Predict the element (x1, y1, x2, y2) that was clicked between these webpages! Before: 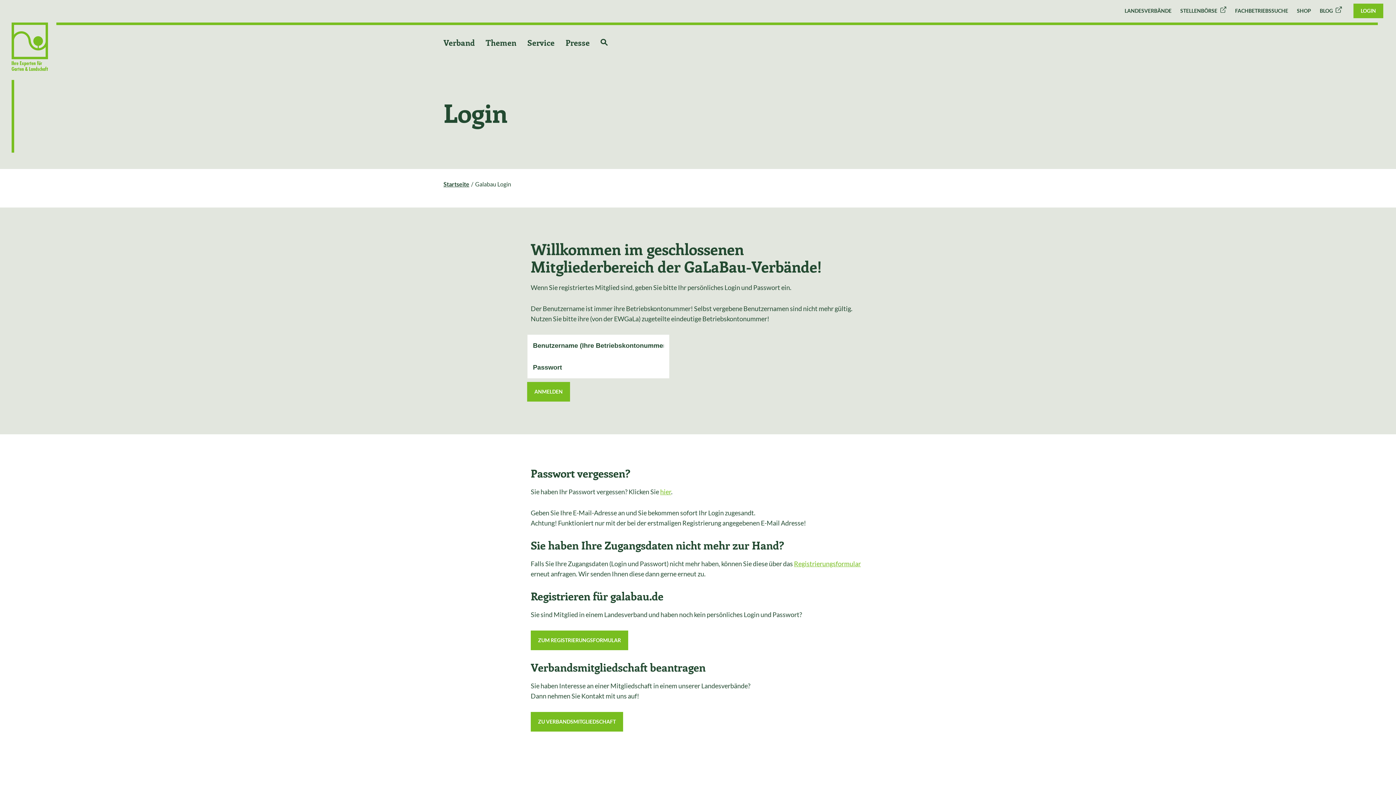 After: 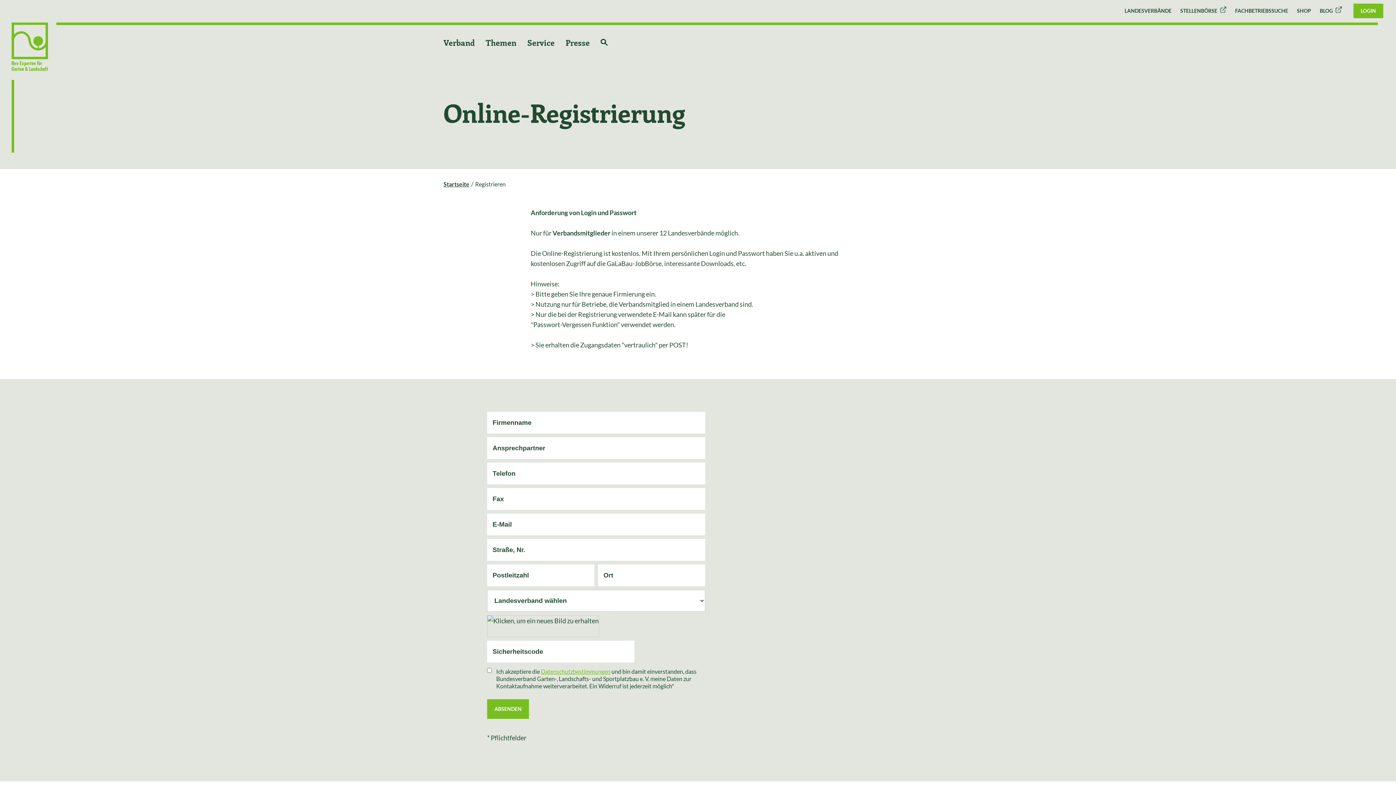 Action: bbox: (794, 560, 861, 568) label: Registrierungsformular